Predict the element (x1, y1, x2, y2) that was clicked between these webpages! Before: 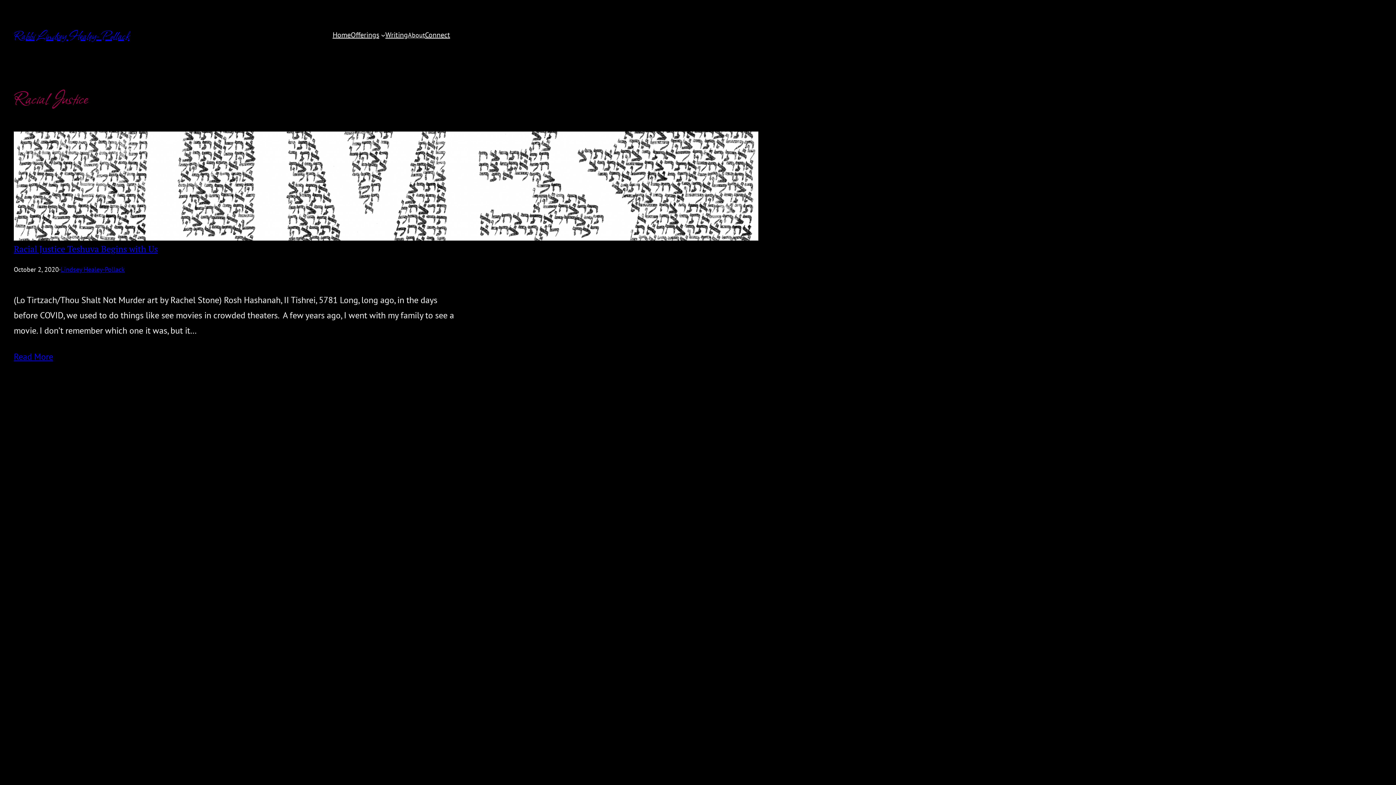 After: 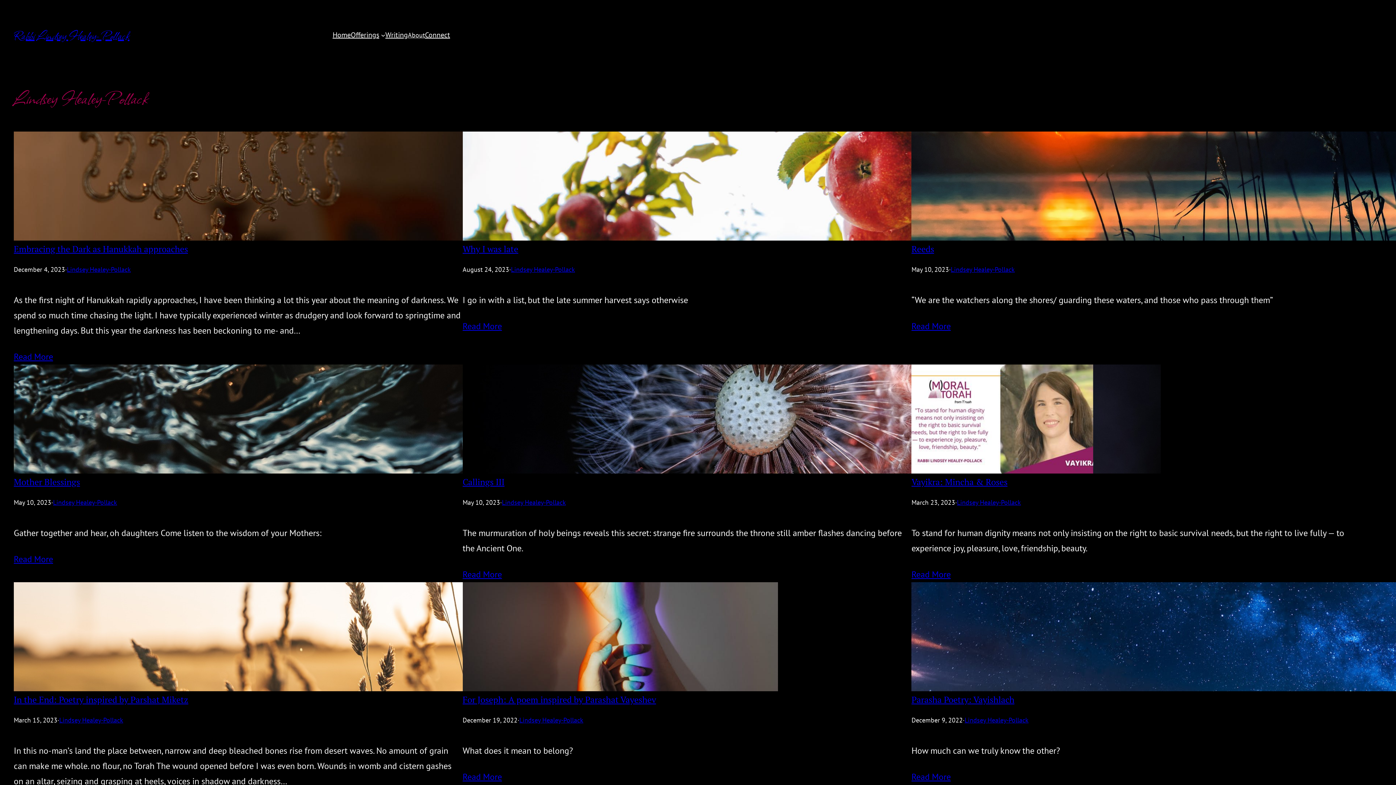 Action: bbox: (60, 265, 124, 273) label: Lindsey Healey-Pollack